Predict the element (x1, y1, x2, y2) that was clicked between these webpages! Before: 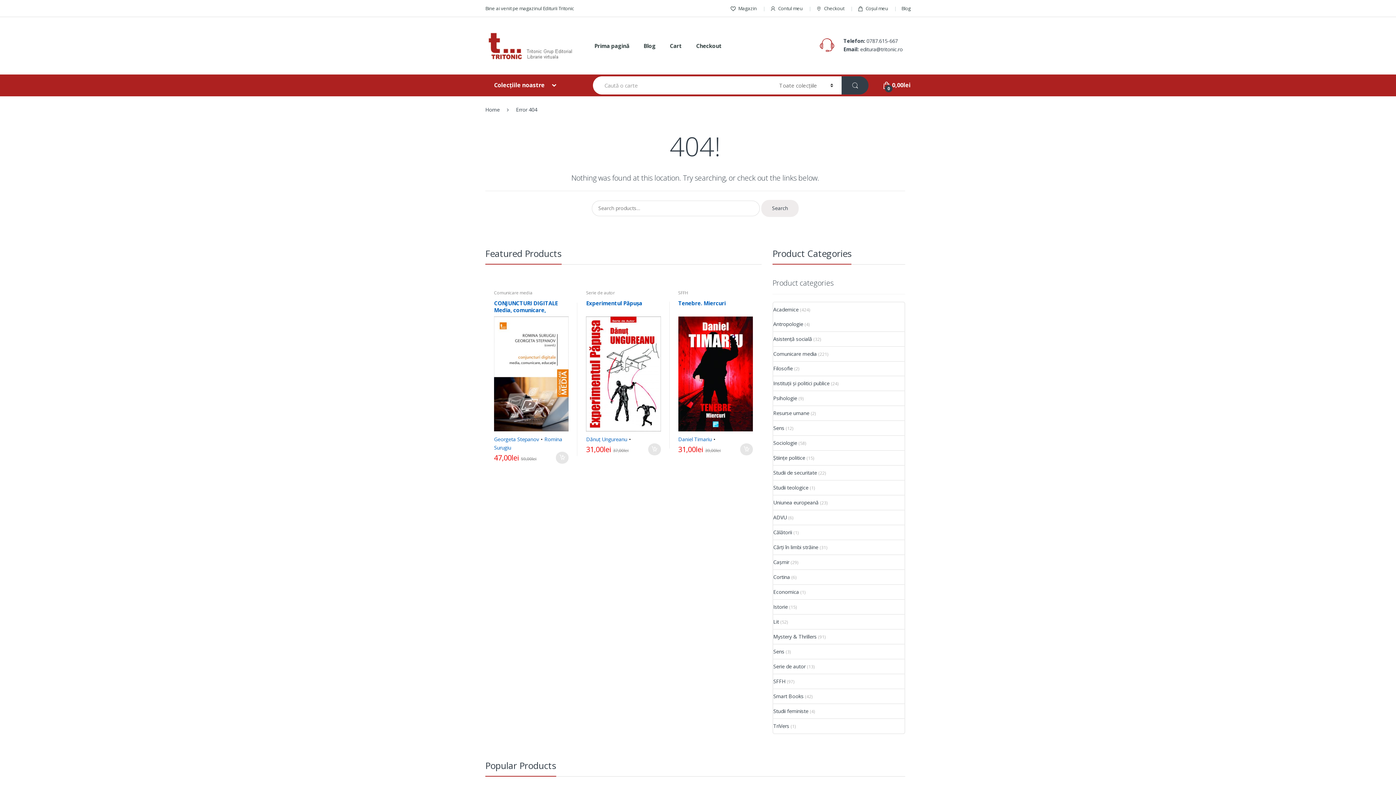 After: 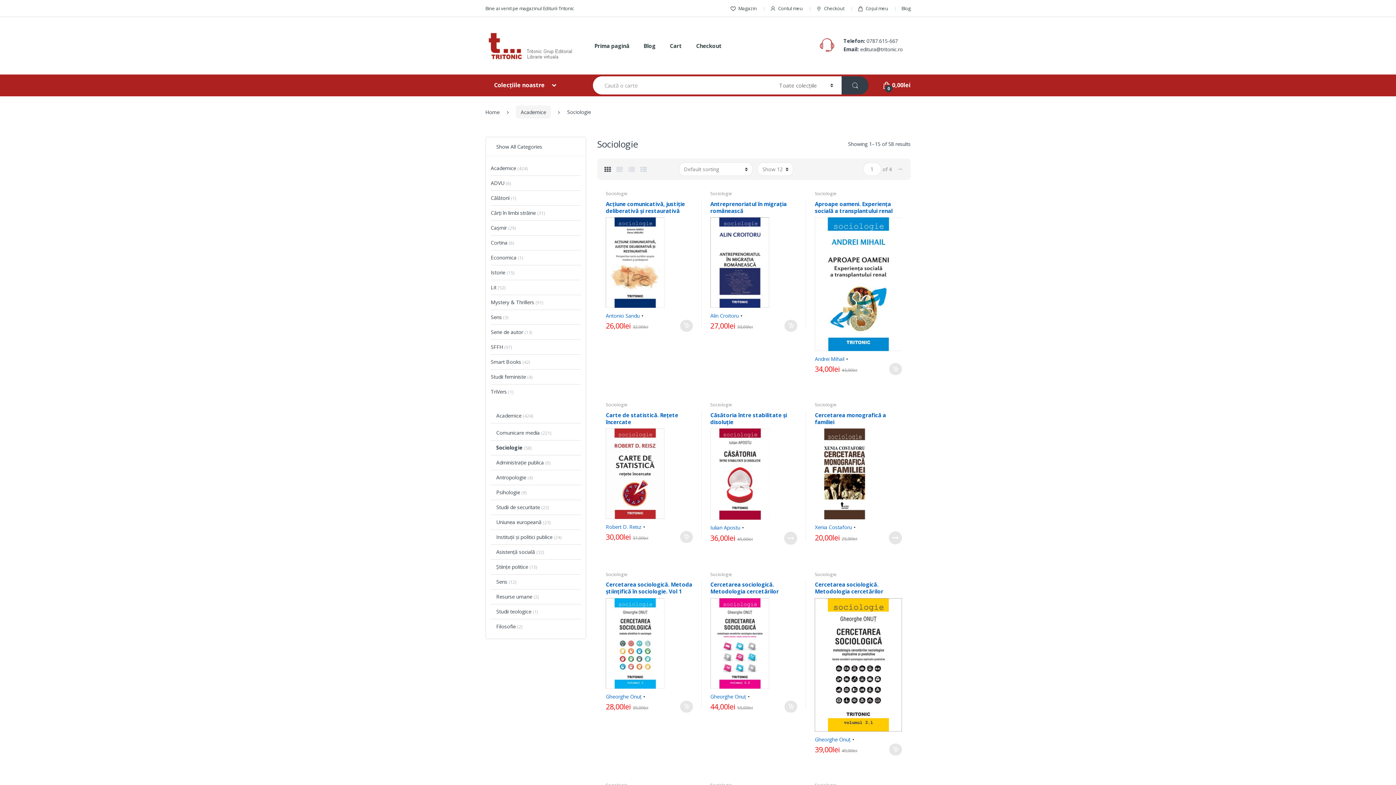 Action: label: Sociologie bbox: (773, 436, 797, 450)